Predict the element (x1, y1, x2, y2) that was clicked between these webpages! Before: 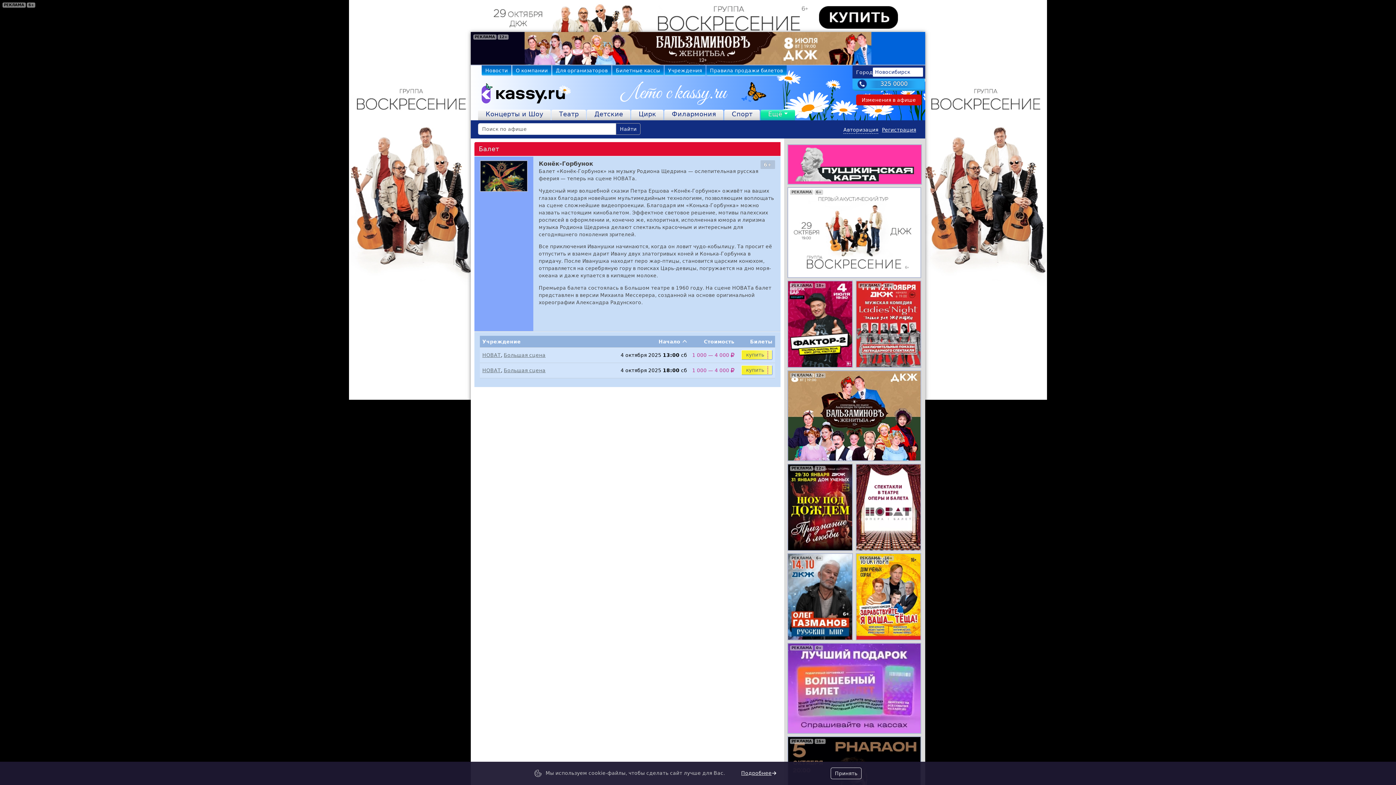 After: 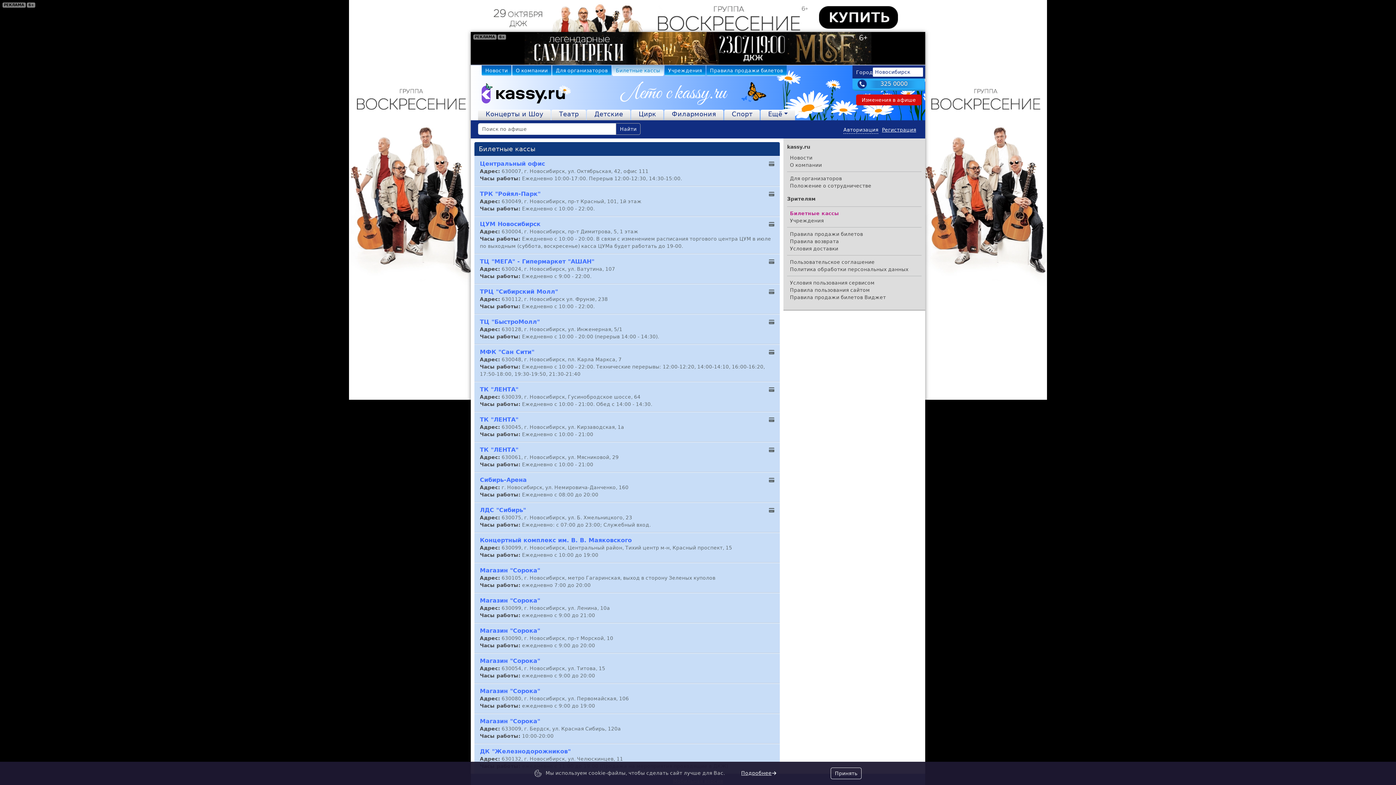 Action: bbox: (612, 65, 664, 75) label: Билетные кассы